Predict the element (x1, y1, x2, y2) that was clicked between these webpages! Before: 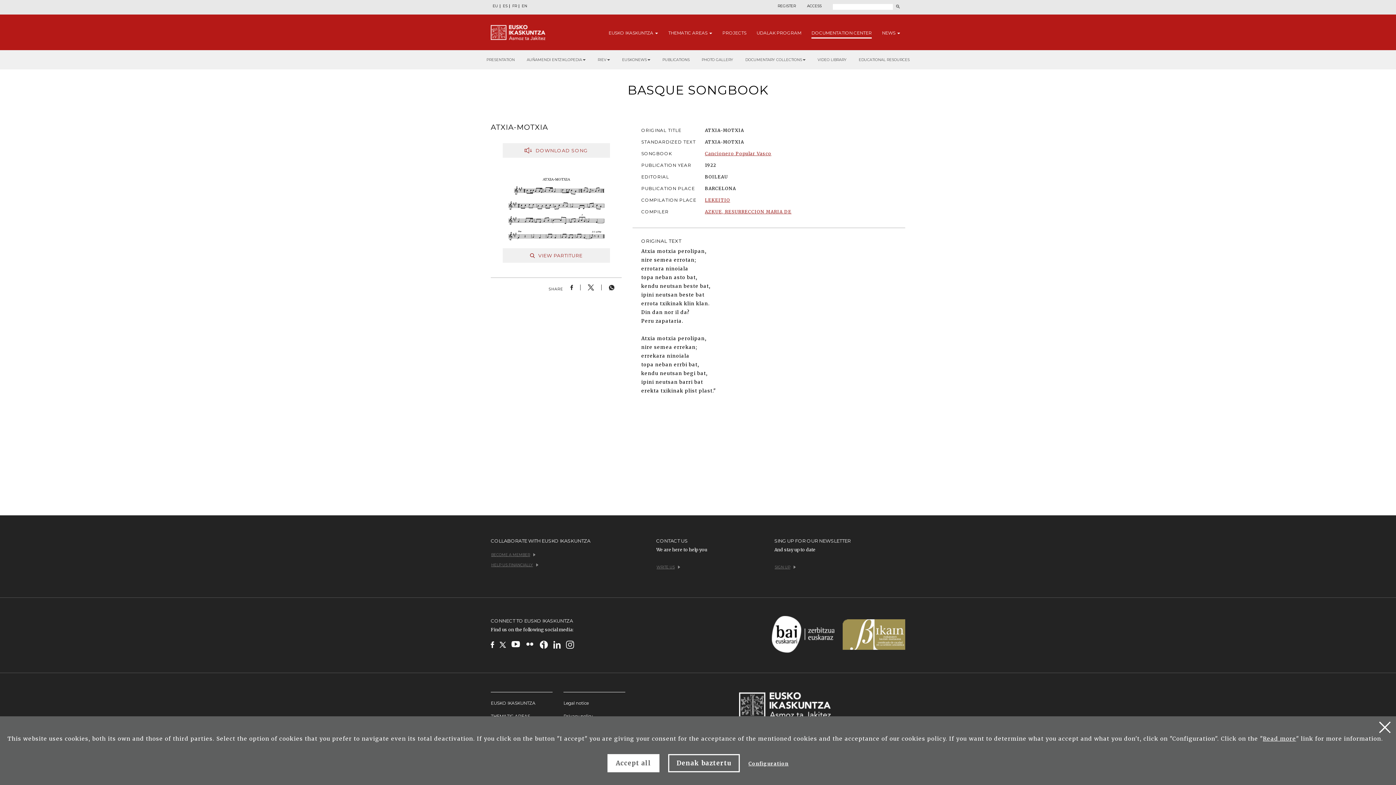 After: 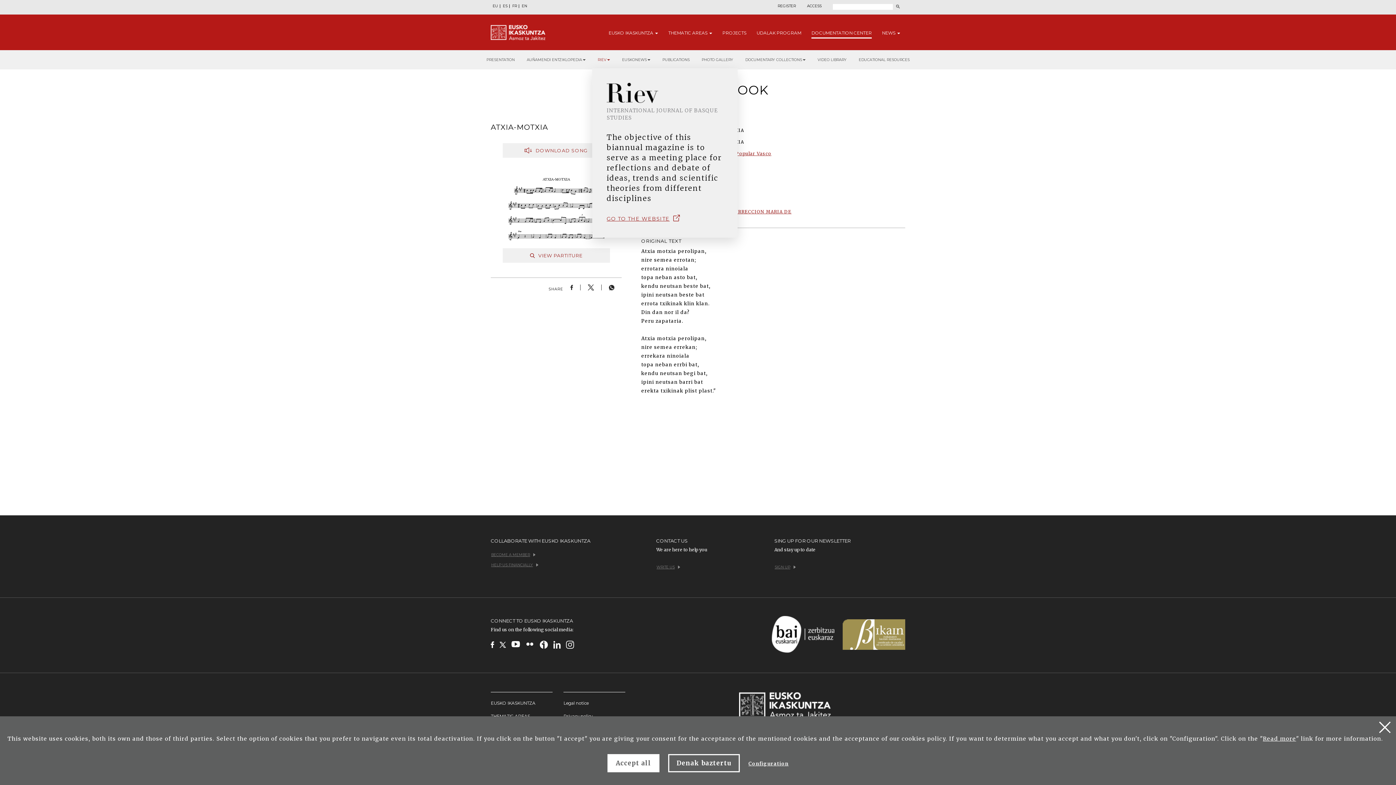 Action: bbox: (597, 50, 610, 69) label: RIEV